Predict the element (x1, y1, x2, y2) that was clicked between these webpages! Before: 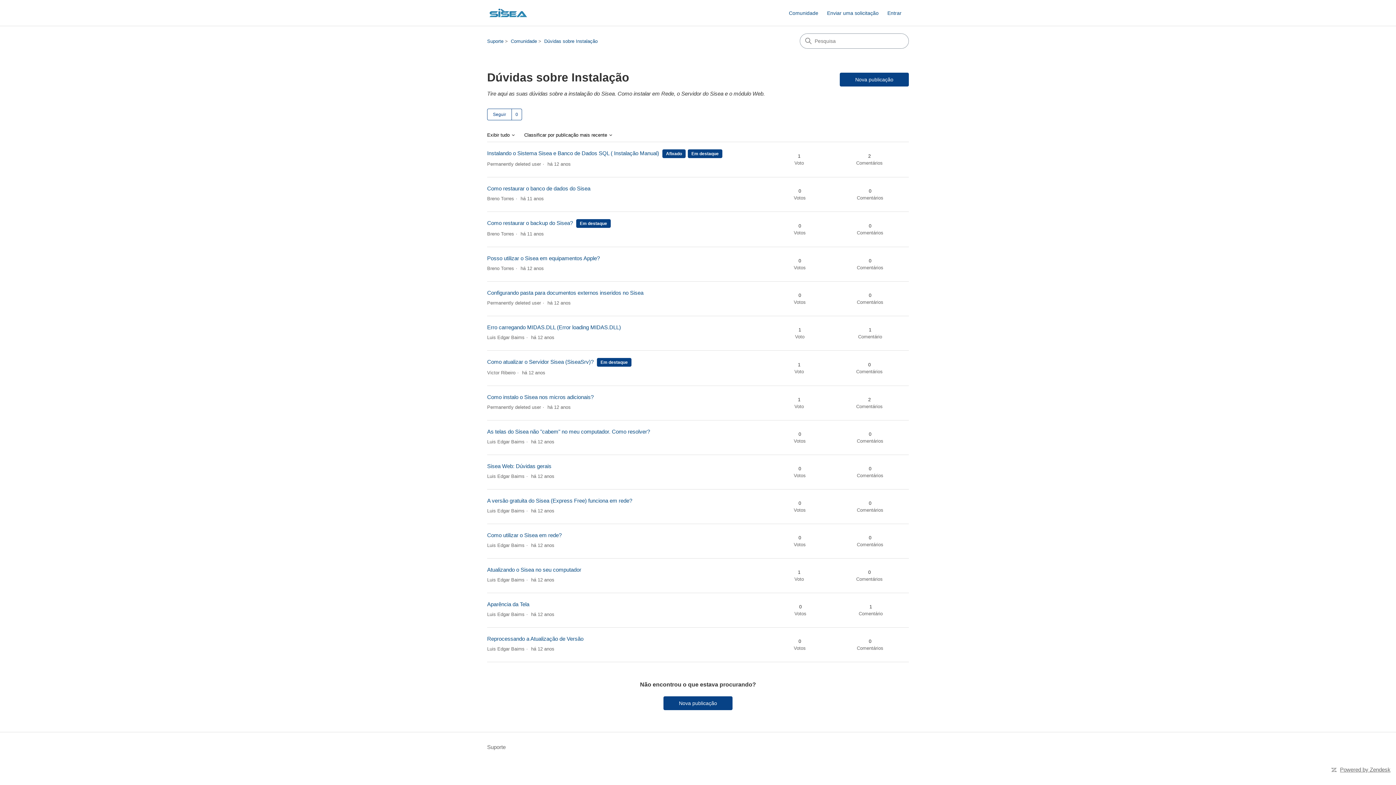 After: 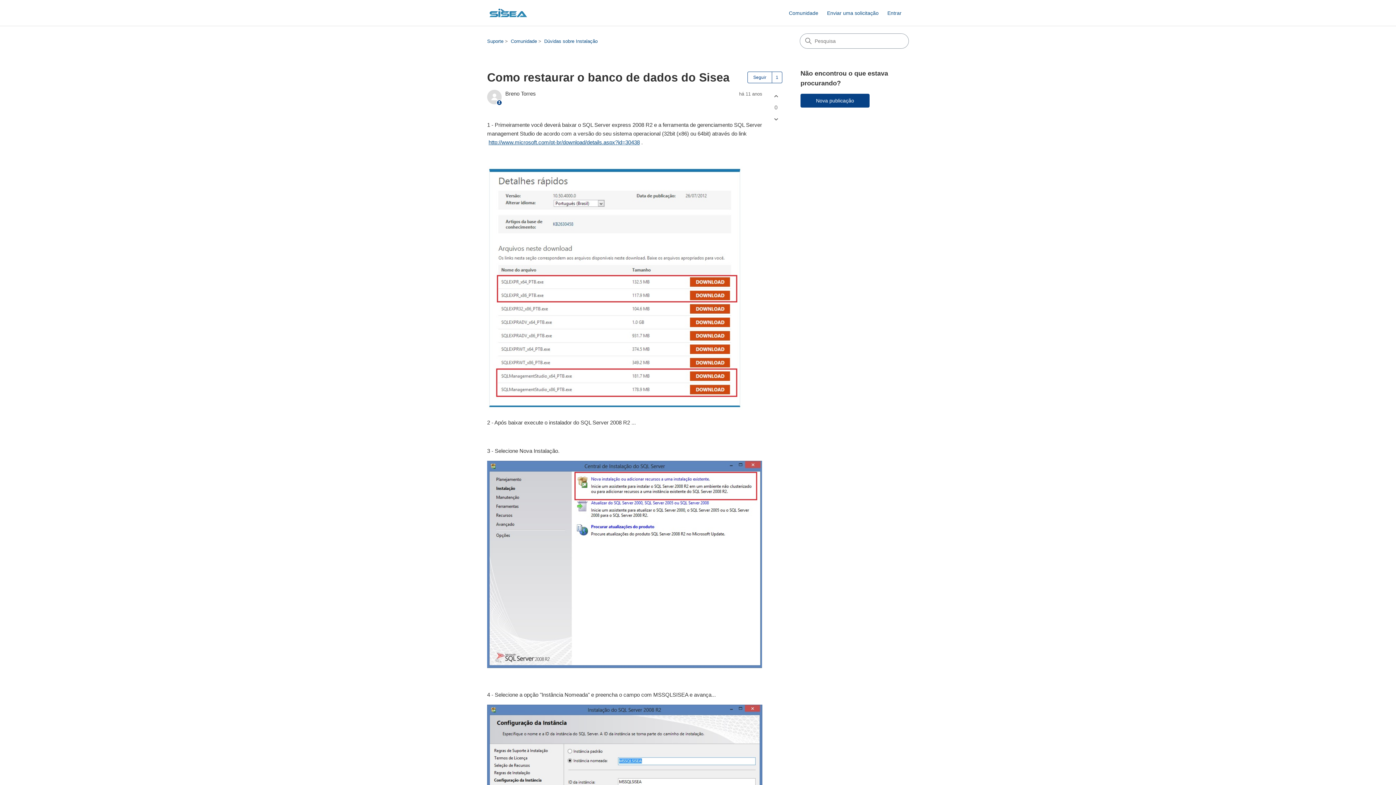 Action: bbox: (487, 185, 590, 191) label: Como restaurar o banco de dados do Sisea